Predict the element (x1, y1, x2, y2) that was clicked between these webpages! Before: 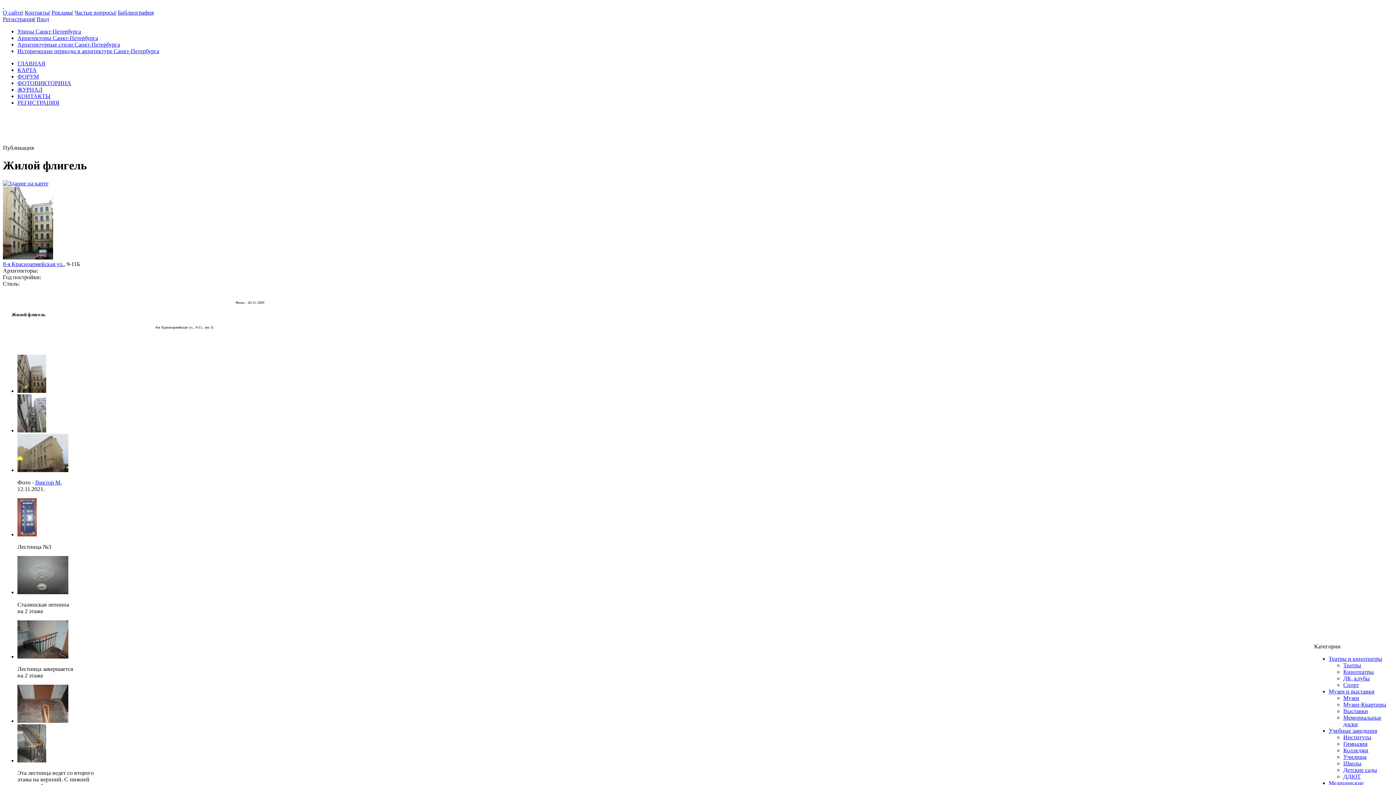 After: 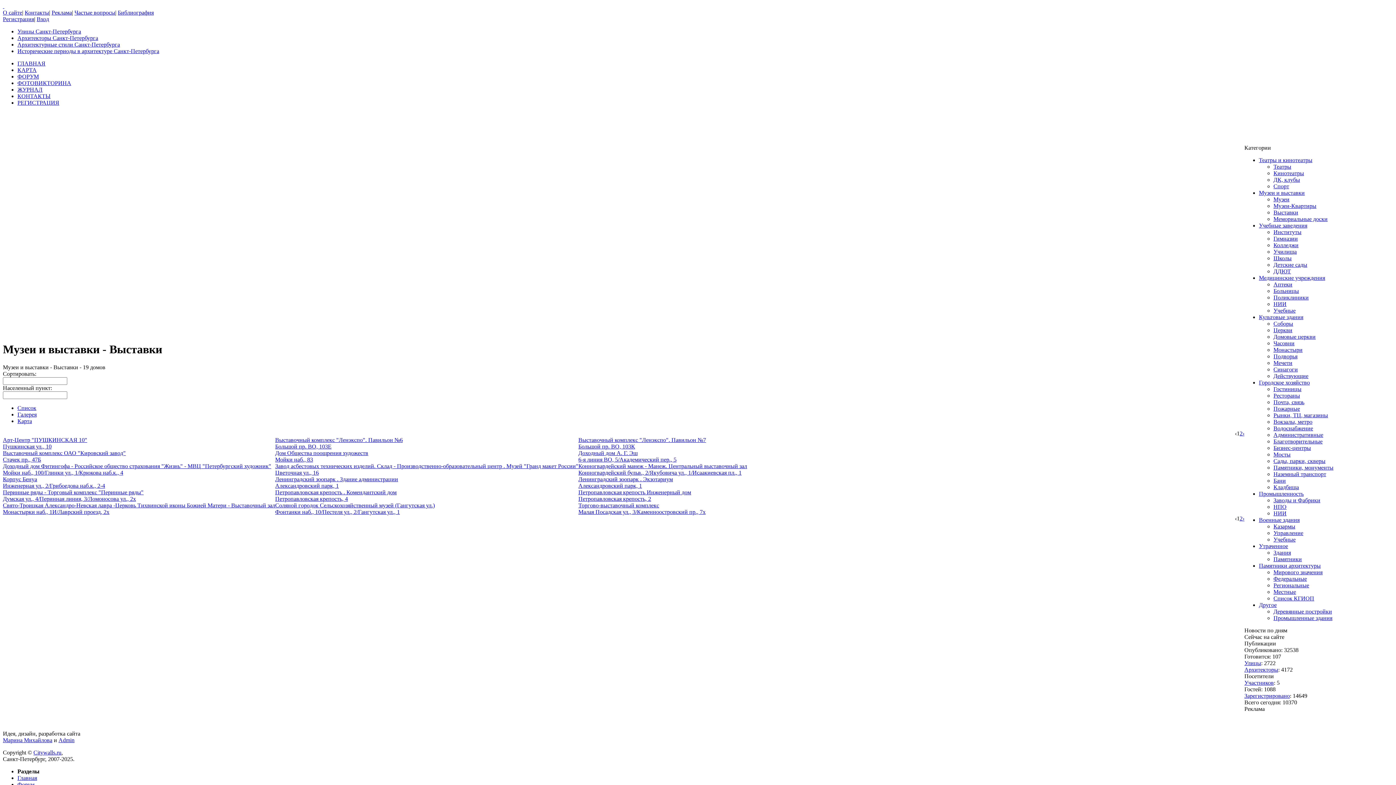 Action: label: Выставки bbox: (1343, 708, 1368, 714)